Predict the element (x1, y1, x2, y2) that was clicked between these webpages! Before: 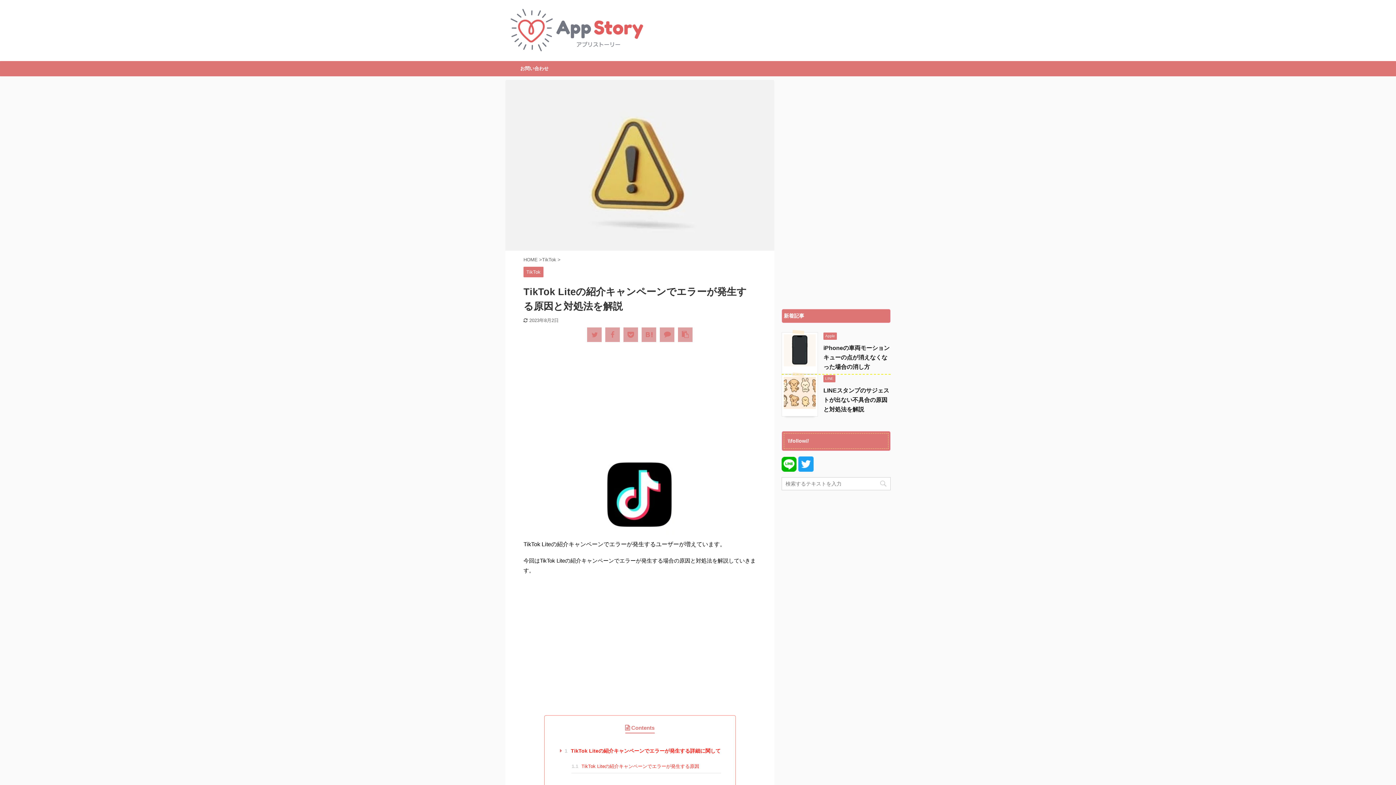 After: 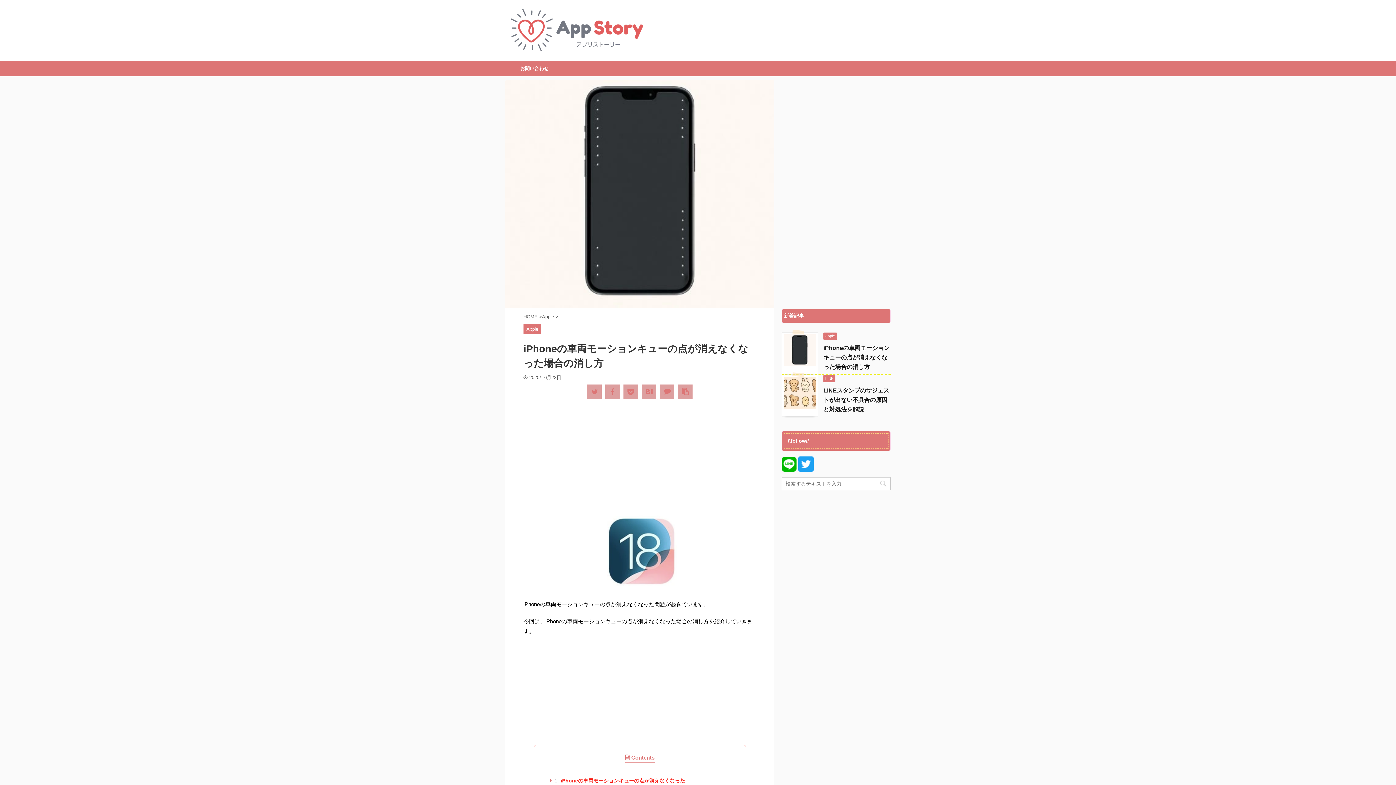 Action: bbox: (784, 361, 816, 367)